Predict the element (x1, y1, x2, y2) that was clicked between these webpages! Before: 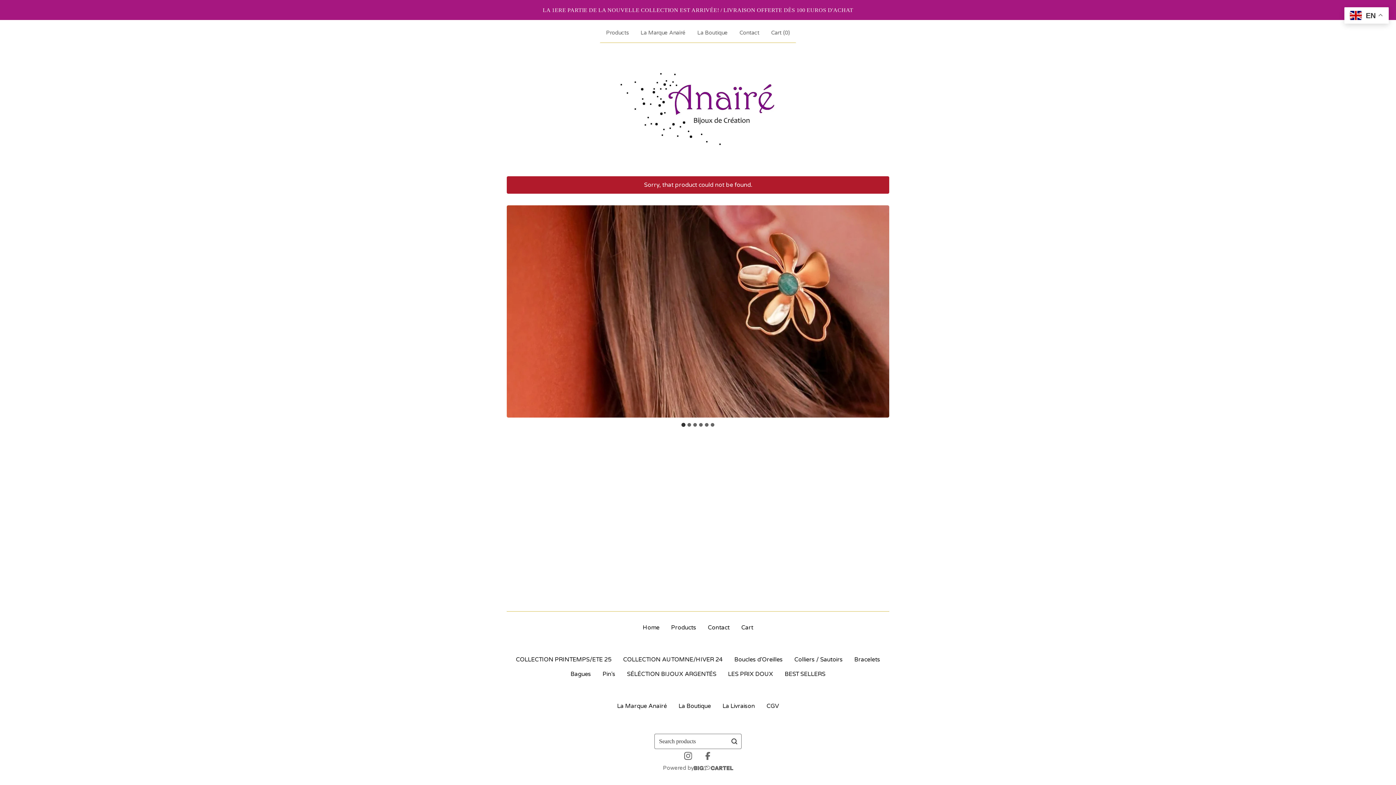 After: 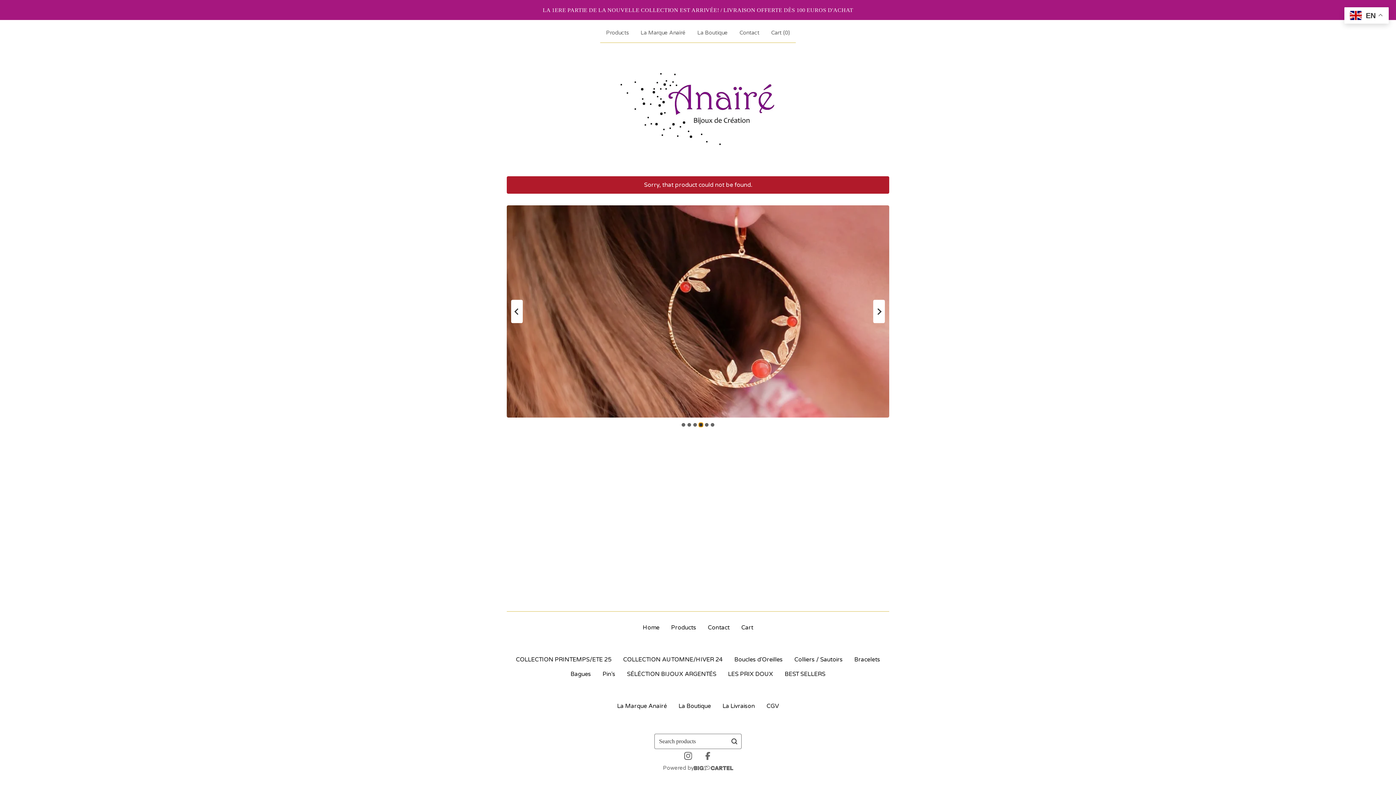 Action: bbox: (699, 423, 702, 427) label: Go to slide 4